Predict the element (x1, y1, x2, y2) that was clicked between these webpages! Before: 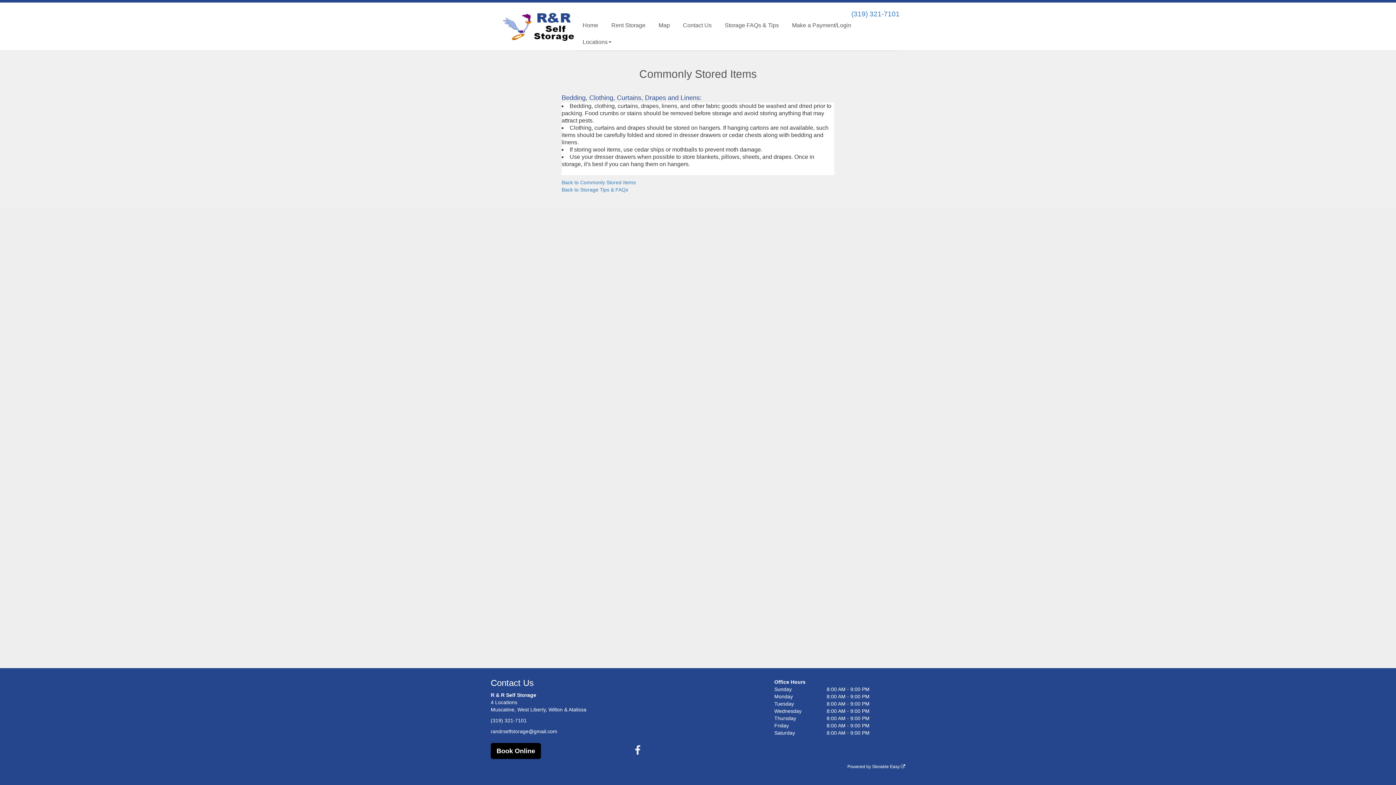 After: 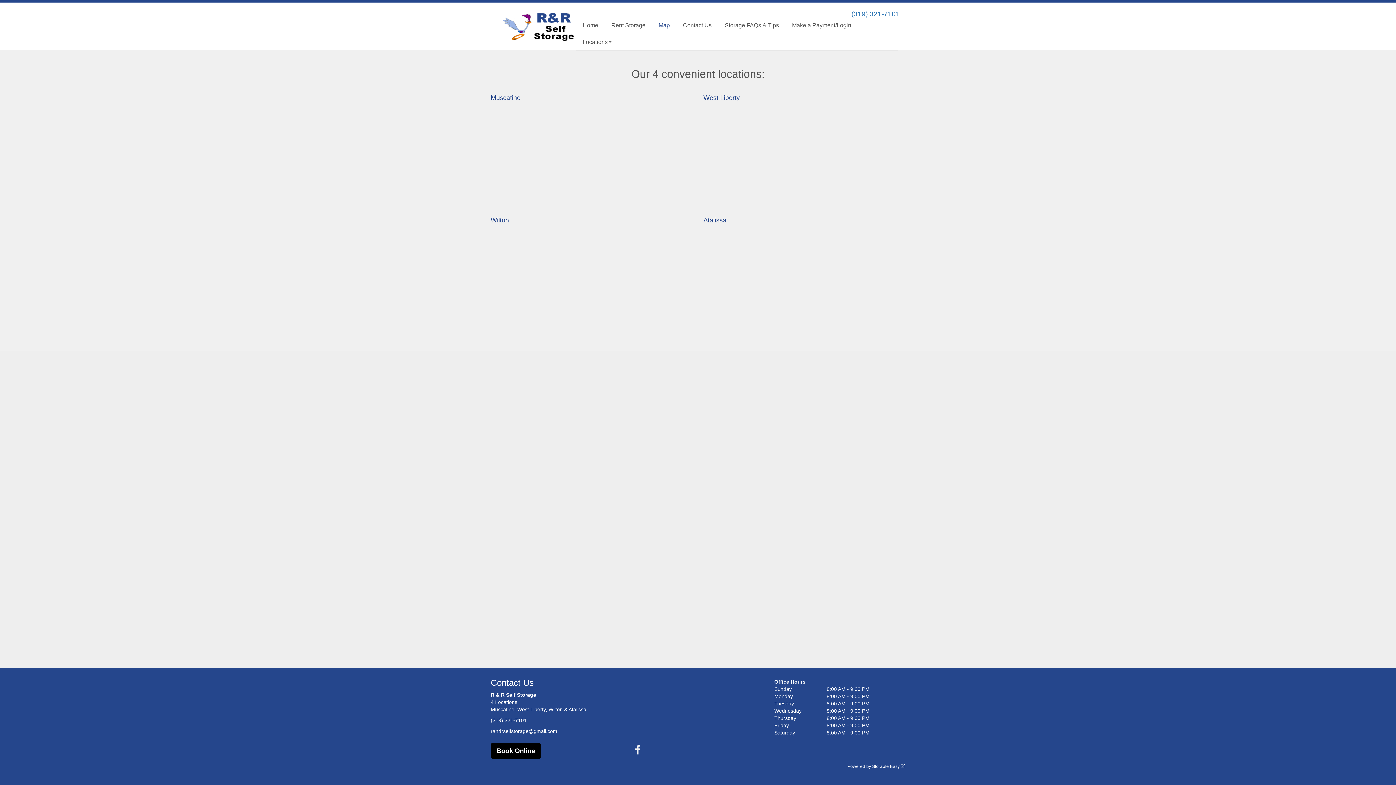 Action: label: Map bbox: (652, 17, 676, 33)